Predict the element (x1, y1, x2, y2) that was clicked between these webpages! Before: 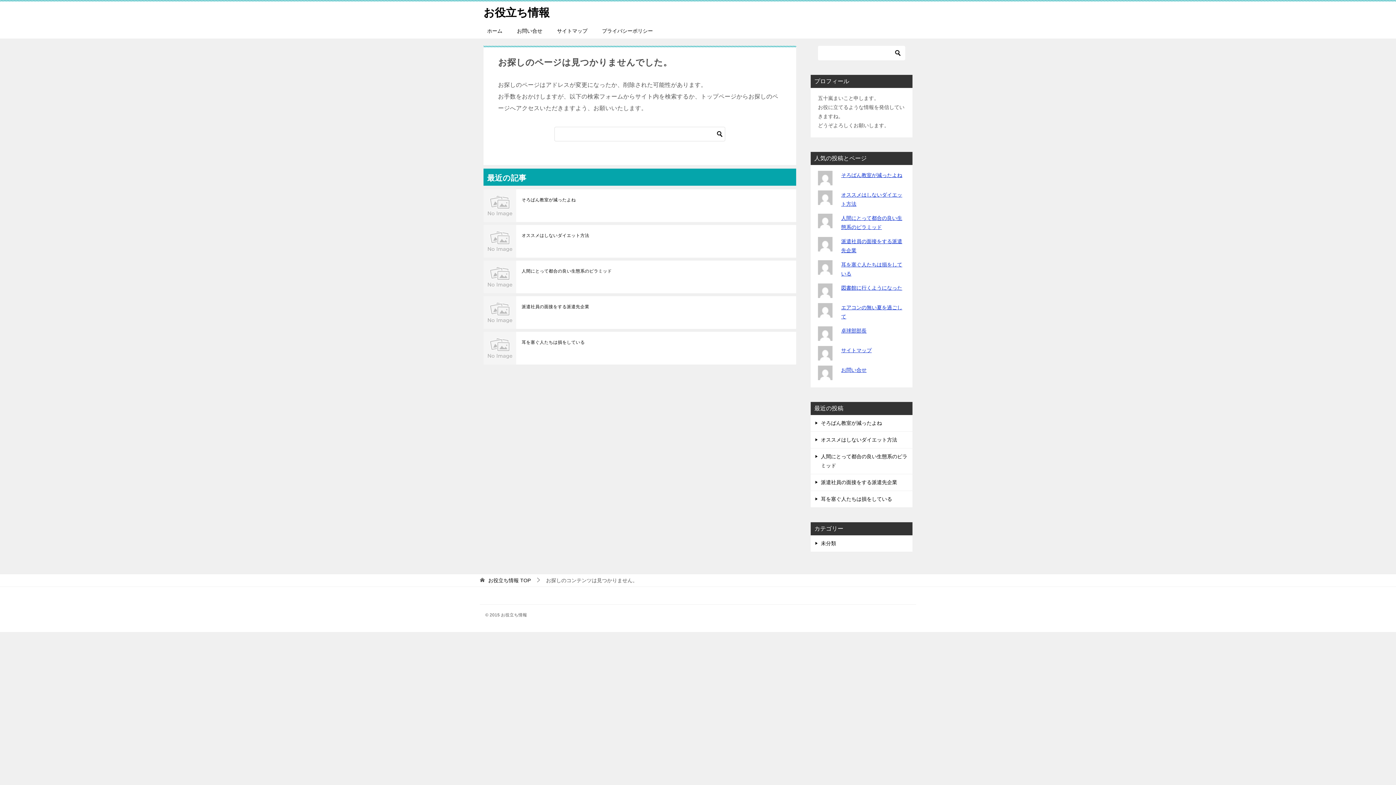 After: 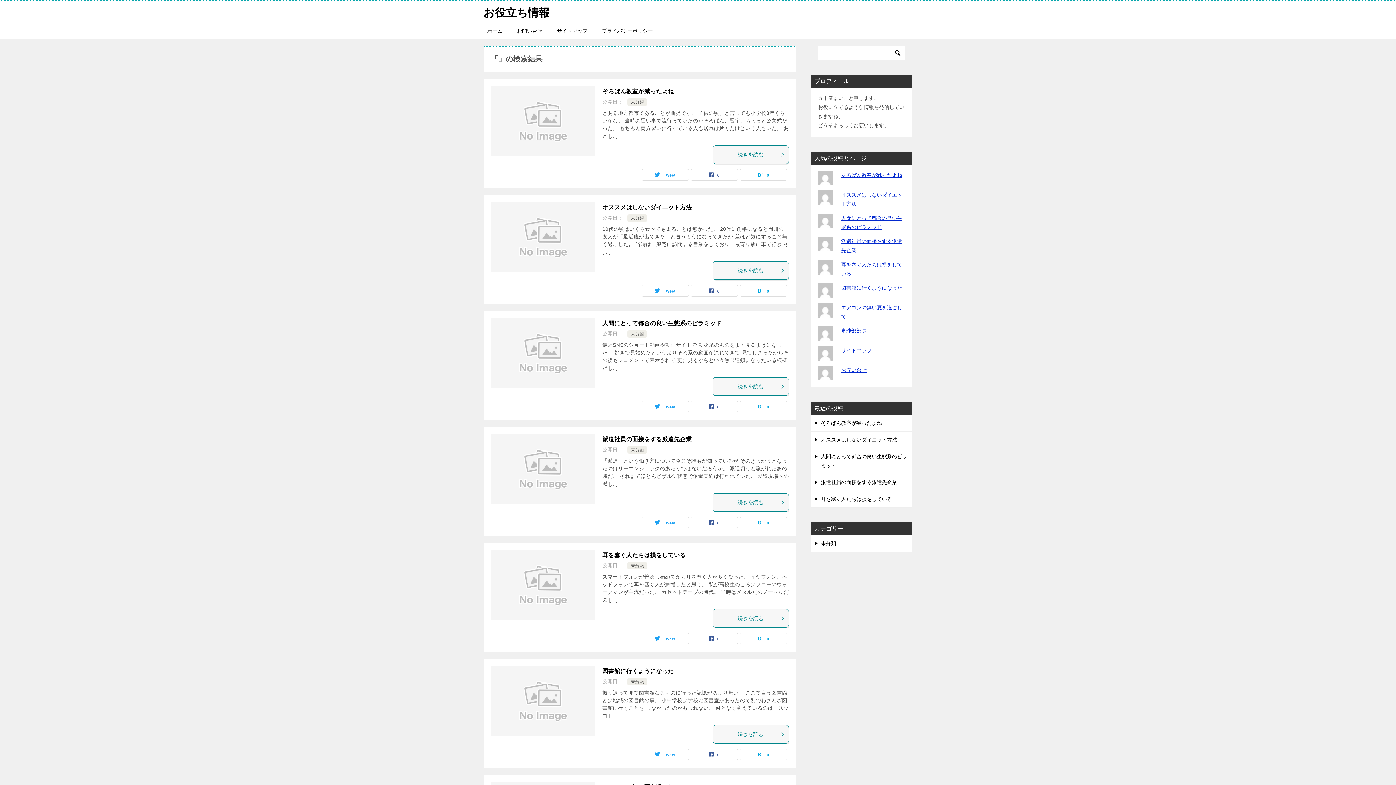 Action: bbox: (892, 45, 903, 60)